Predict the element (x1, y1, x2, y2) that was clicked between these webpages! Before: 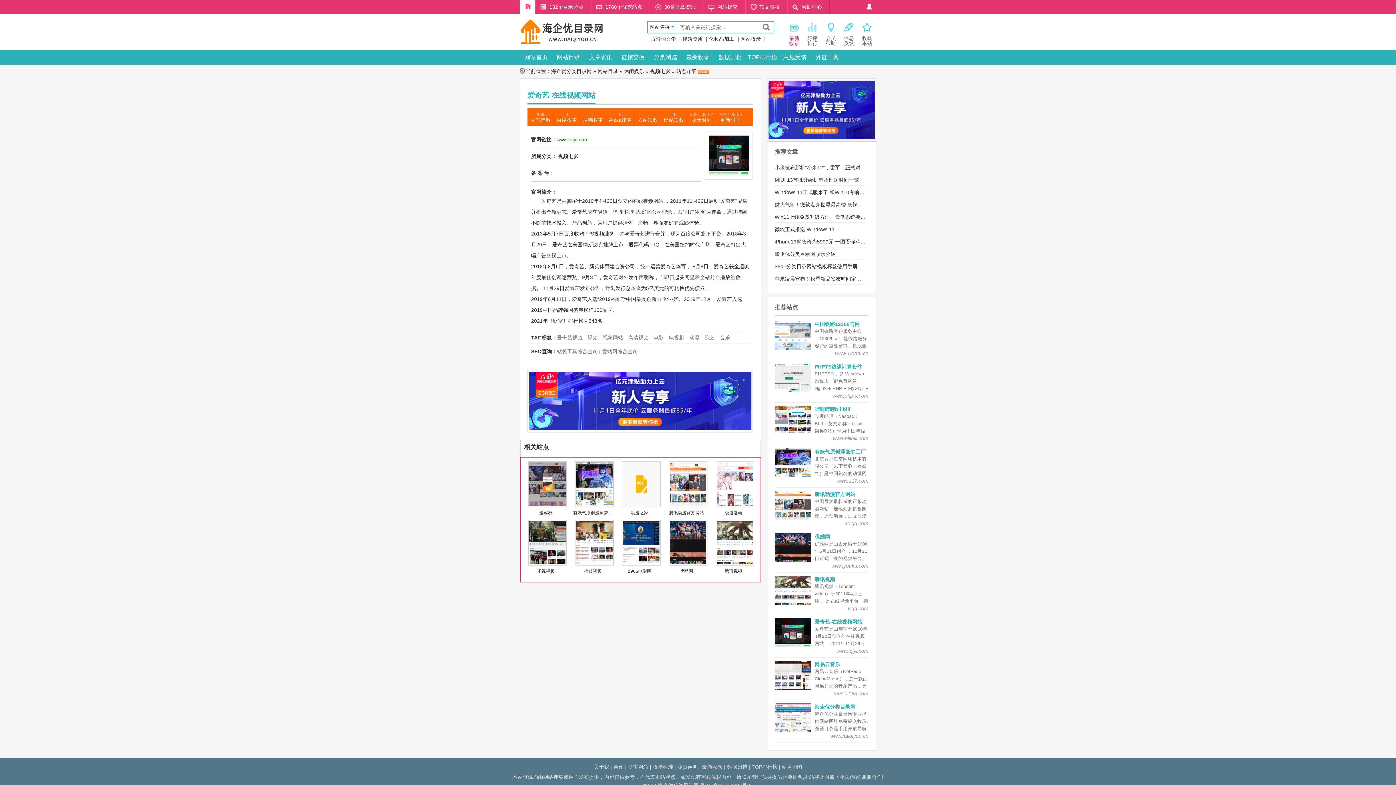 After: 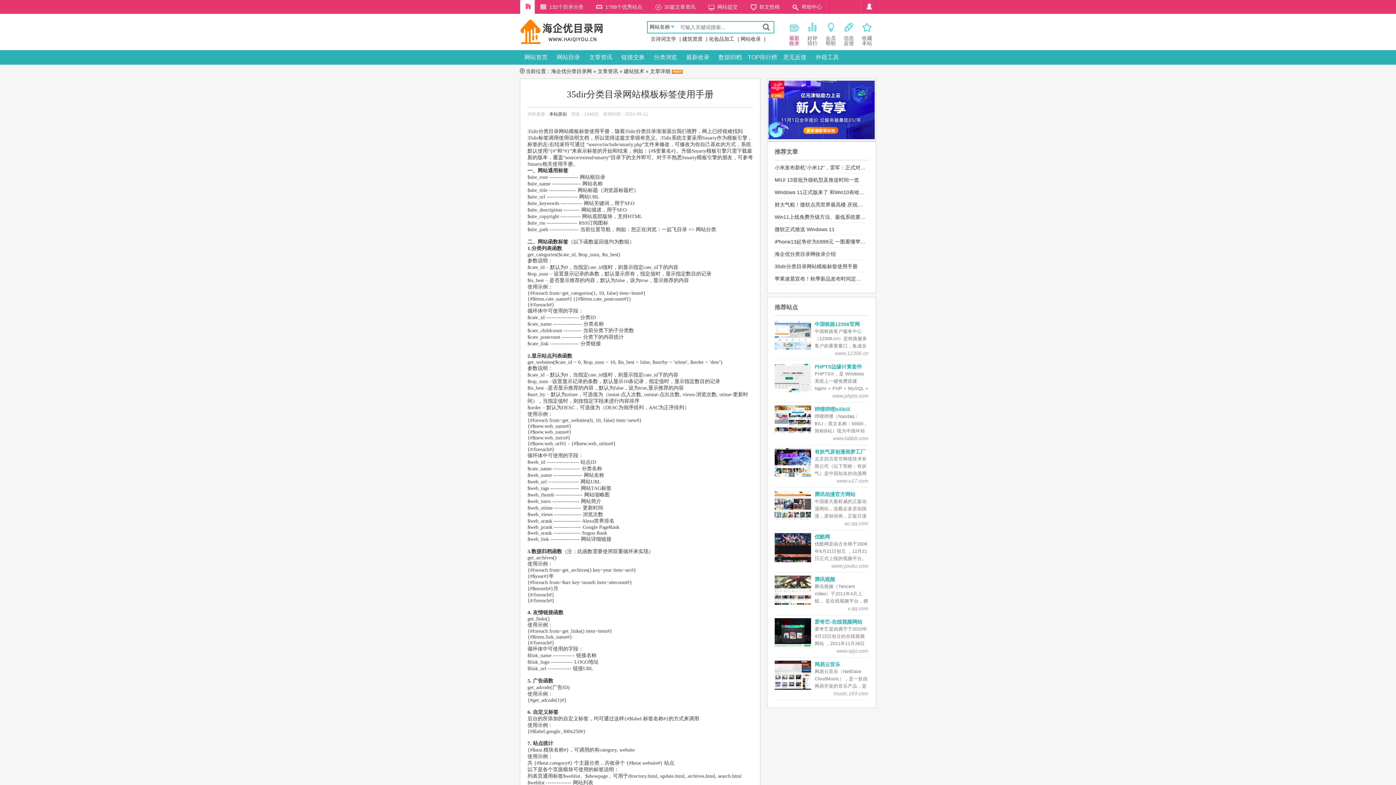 Action: bbox: (774, 263, 857, 269) label: 35dir分类目录网站模板标签使用手册